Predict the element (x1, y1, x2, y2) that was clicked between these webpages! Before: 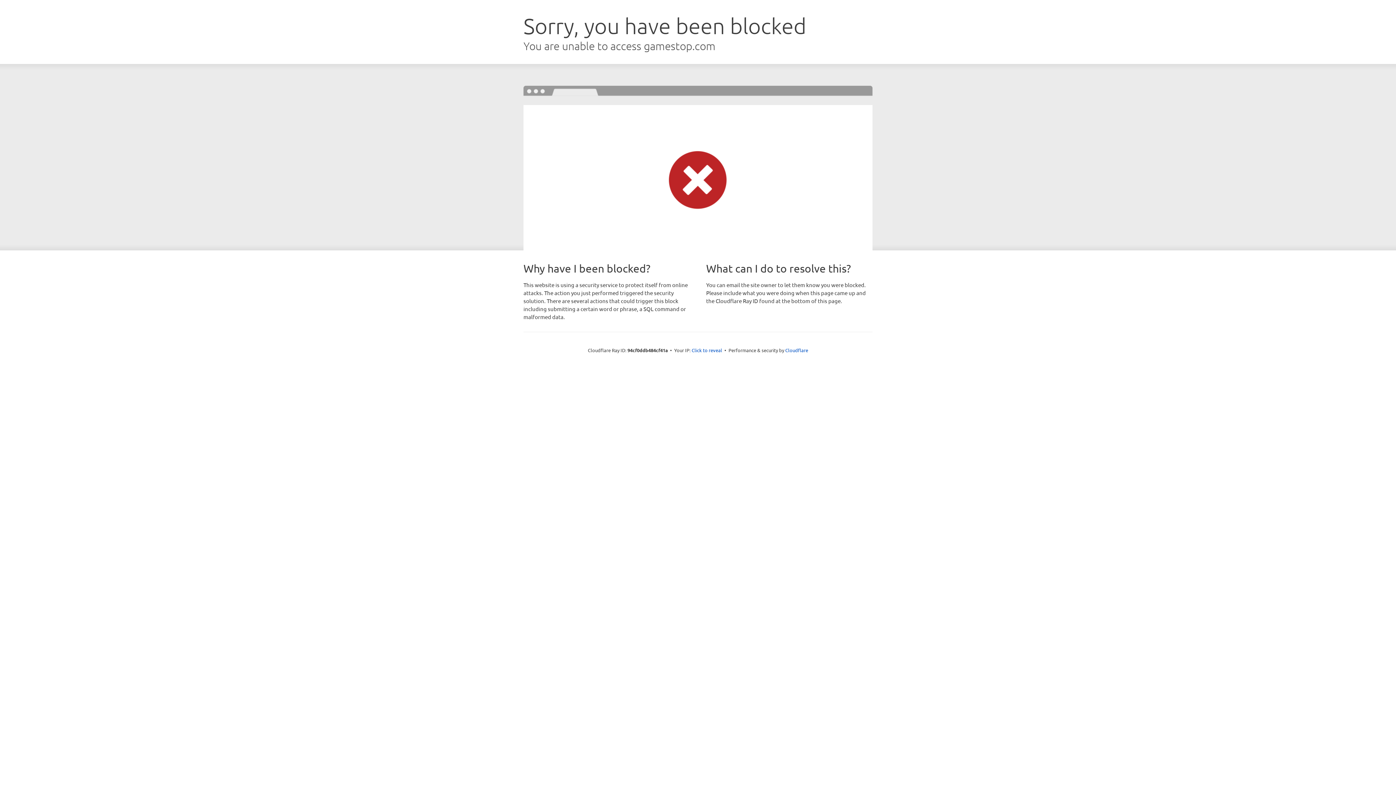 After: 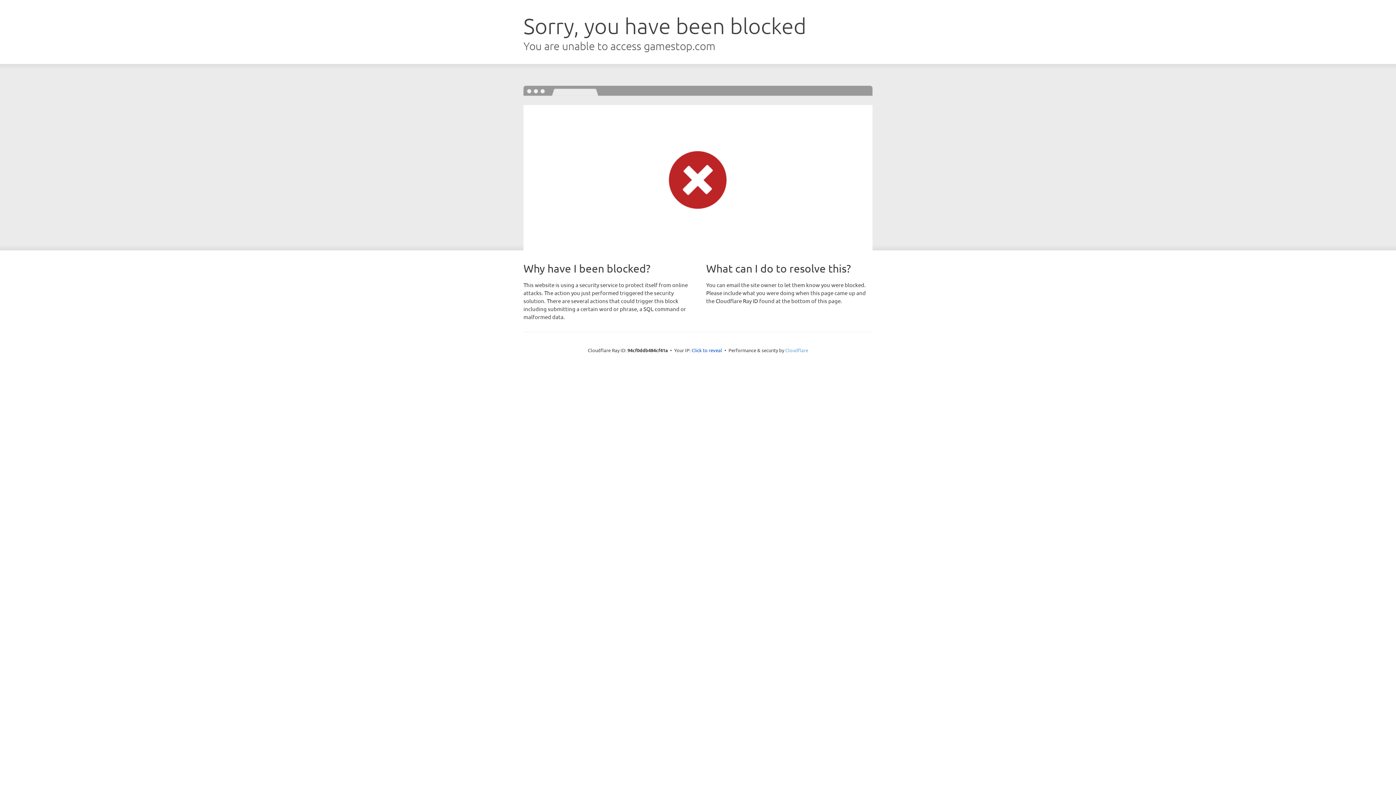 Action: bbox: (785, 347, 808, 353) label: Cloudflare